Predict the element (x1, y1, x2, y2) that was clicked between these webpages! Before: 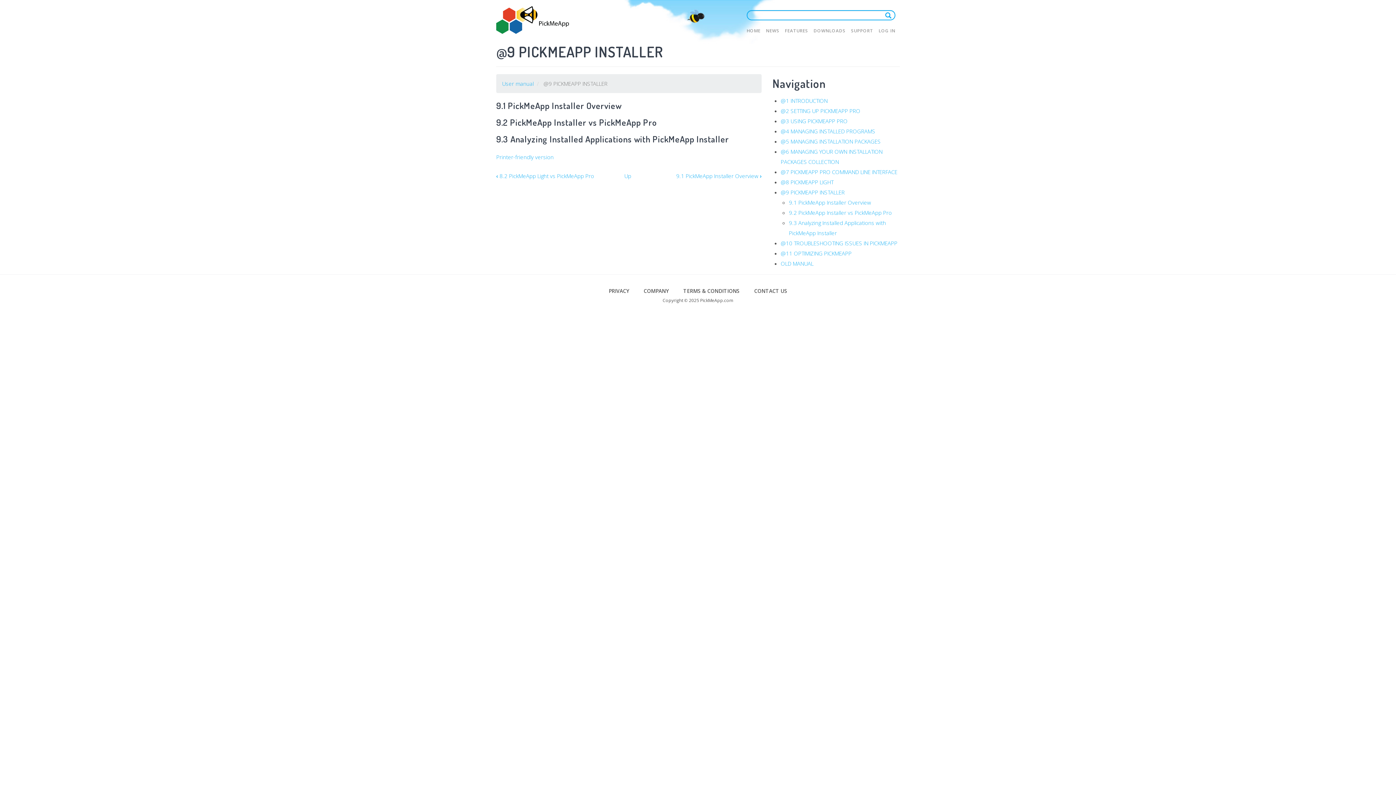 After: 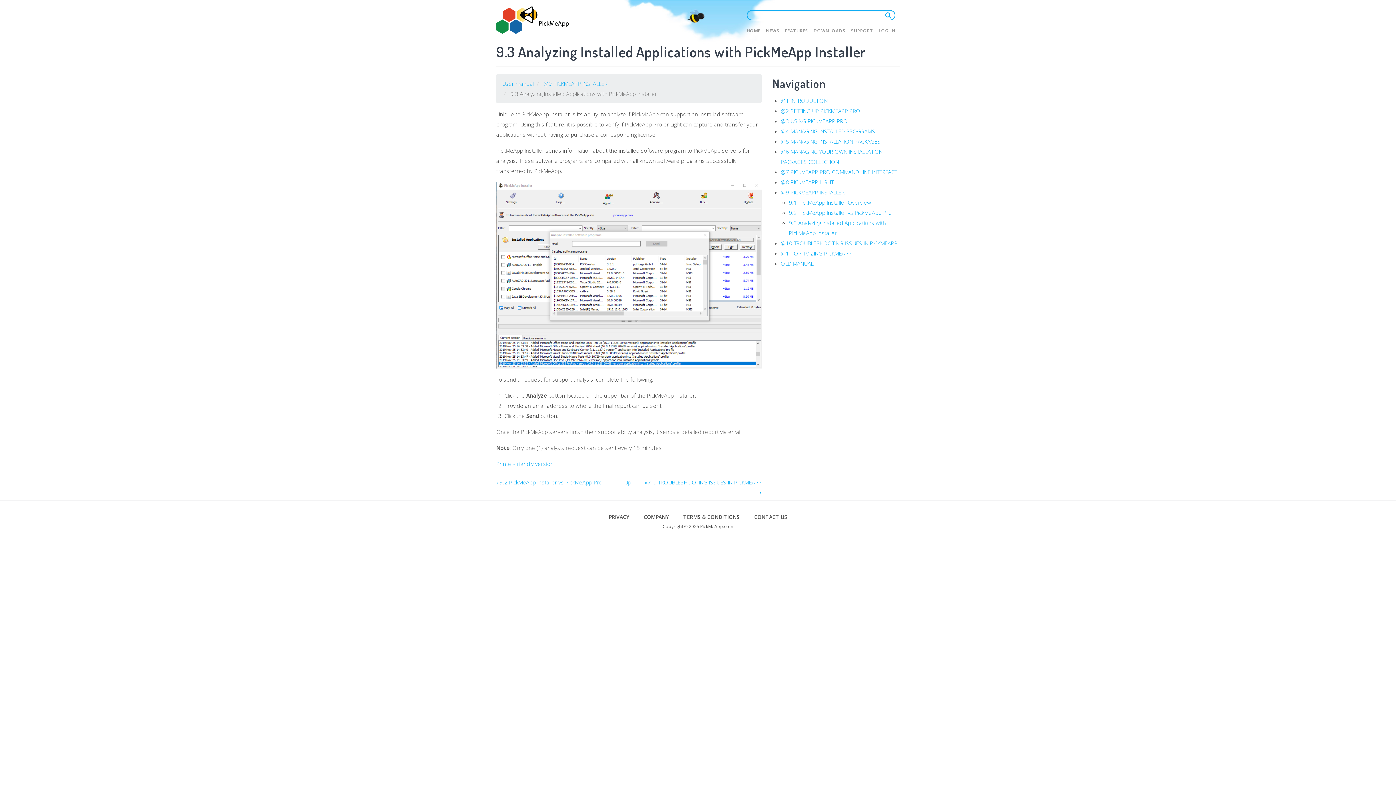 Action: label: 9.3 Analyzing Installed Applications with PickMeApp Installer bbox: (496, 133, 729, 144)